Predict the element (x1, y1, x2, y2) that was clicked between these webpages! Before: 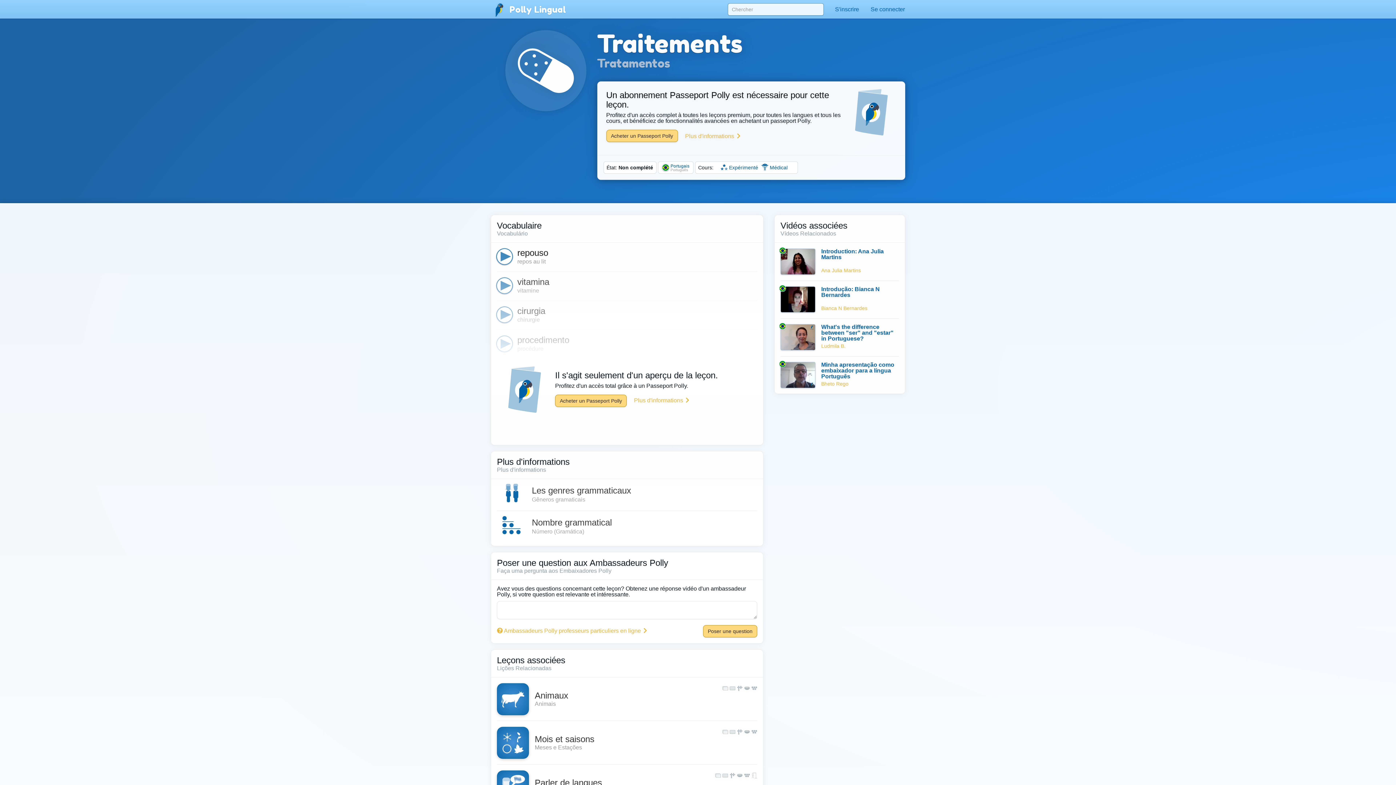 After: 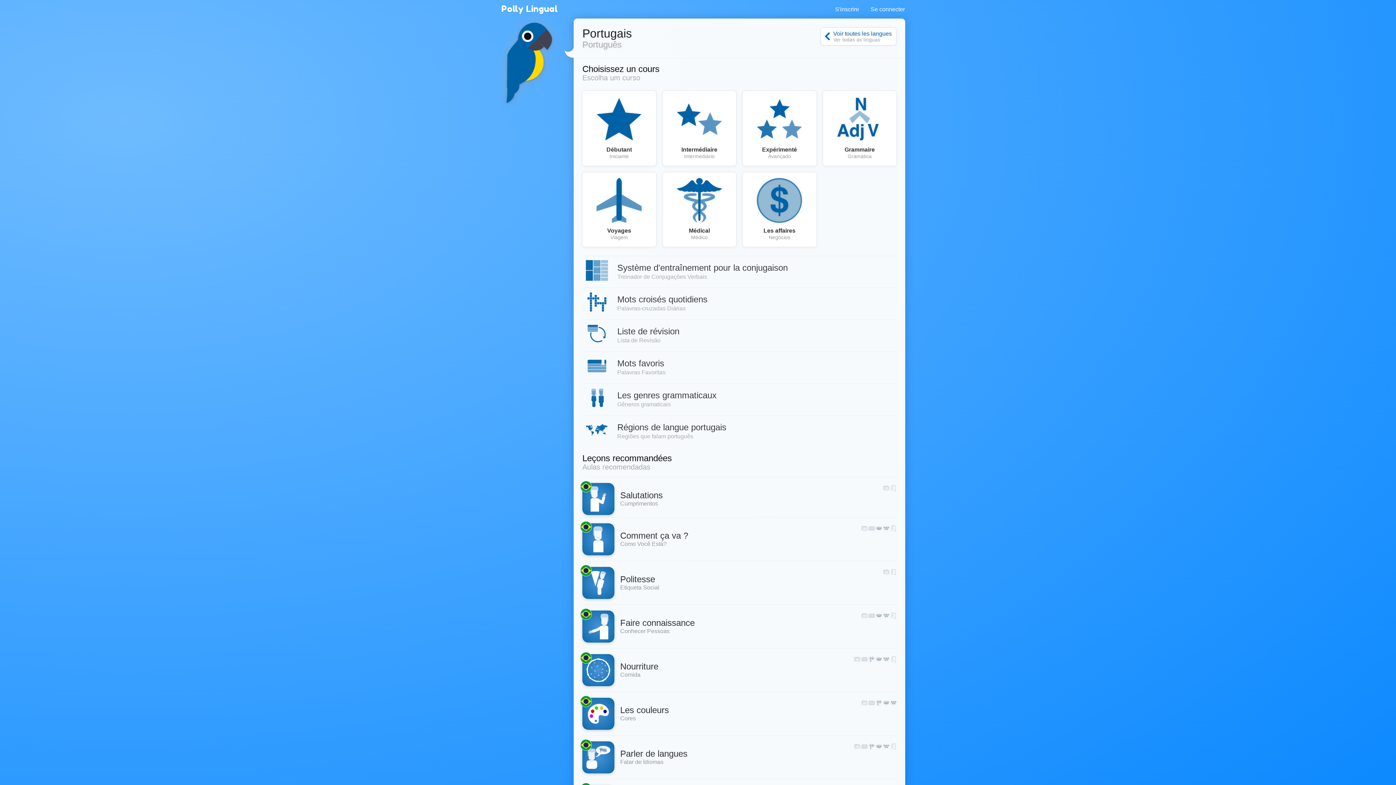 Action: label: Portugais
Português bbox: (658, 161, 693, 173)